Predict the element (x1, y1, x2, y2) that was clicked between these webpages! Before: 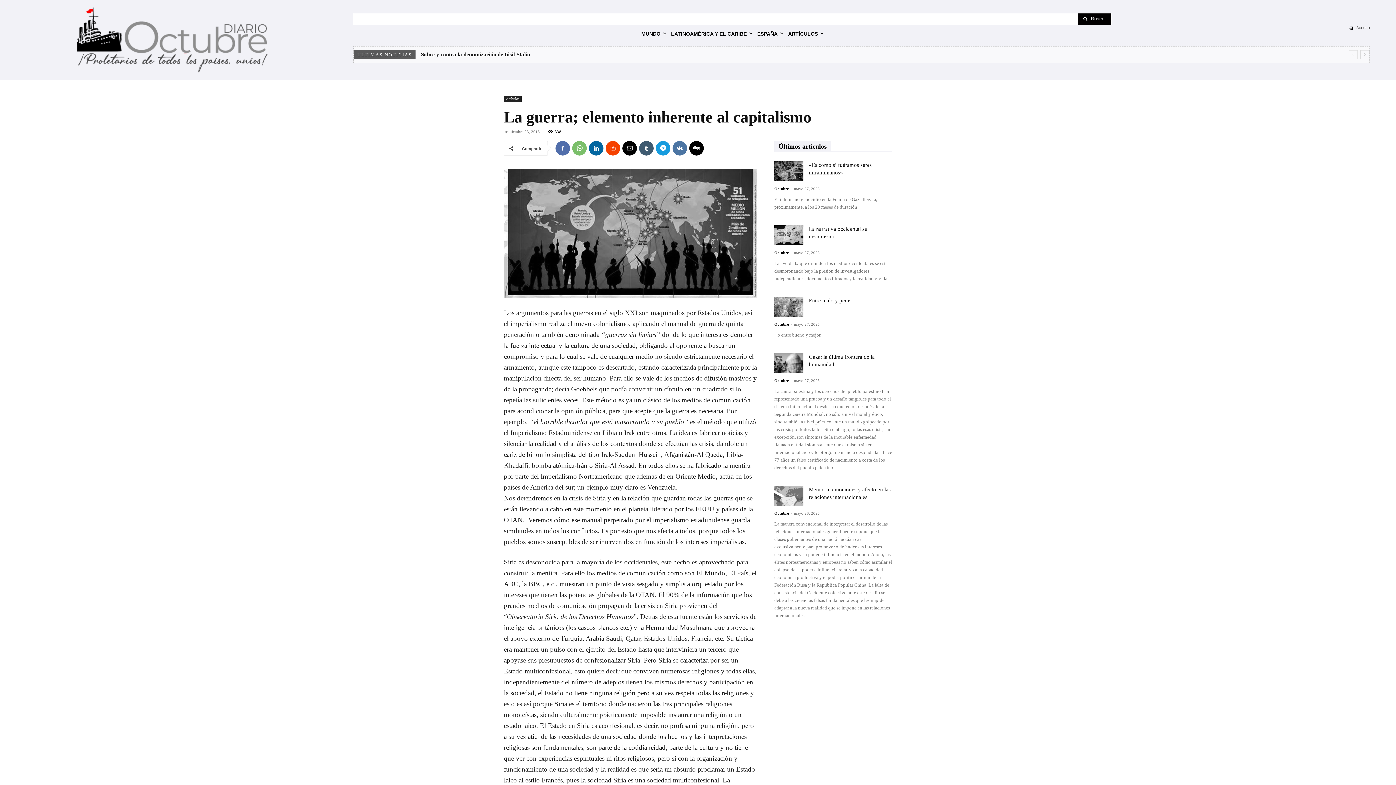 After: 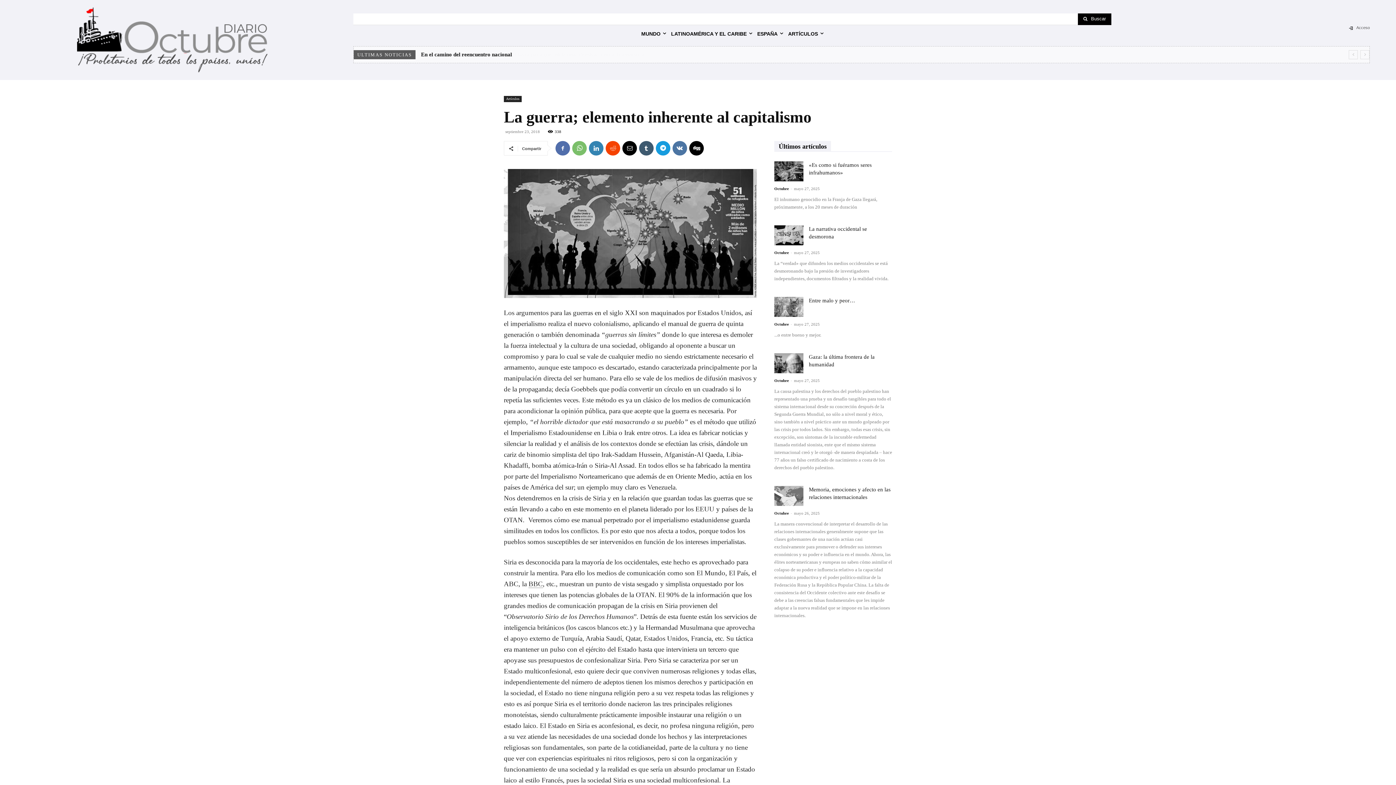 Action: bbox: (589, 141, 603, 155)